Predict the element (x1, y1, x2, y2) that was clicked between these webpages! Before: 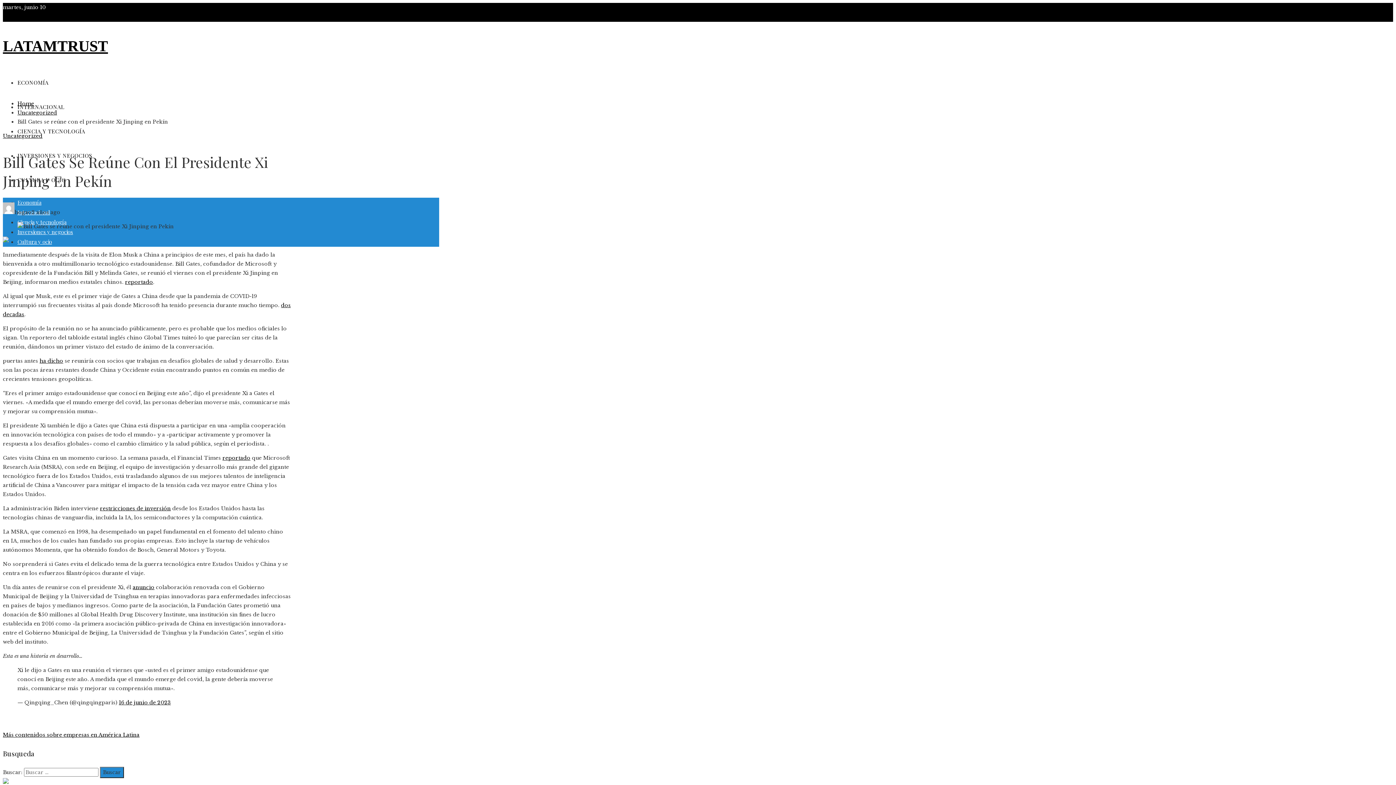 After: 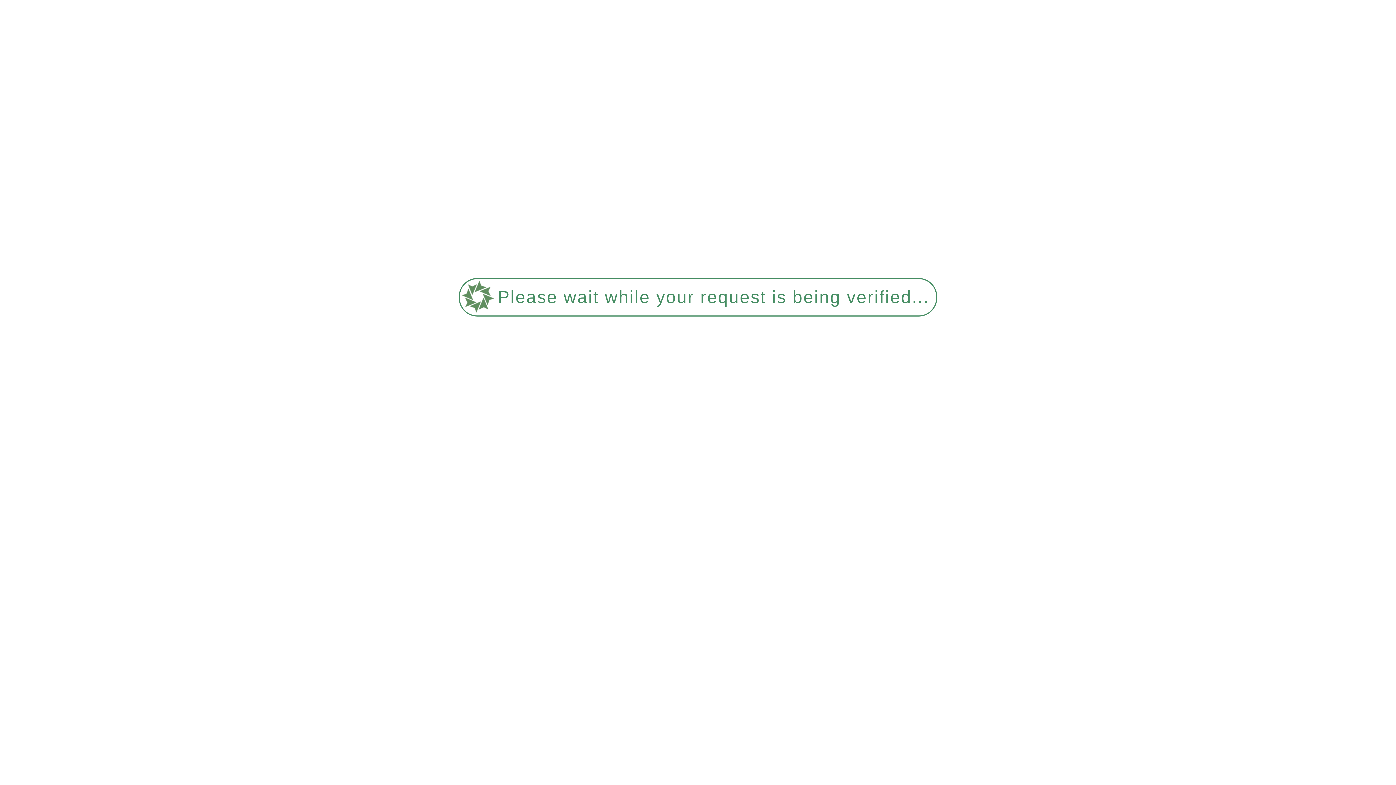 Action: label: Uncategorized bbox: (2, 132, 42, 139)